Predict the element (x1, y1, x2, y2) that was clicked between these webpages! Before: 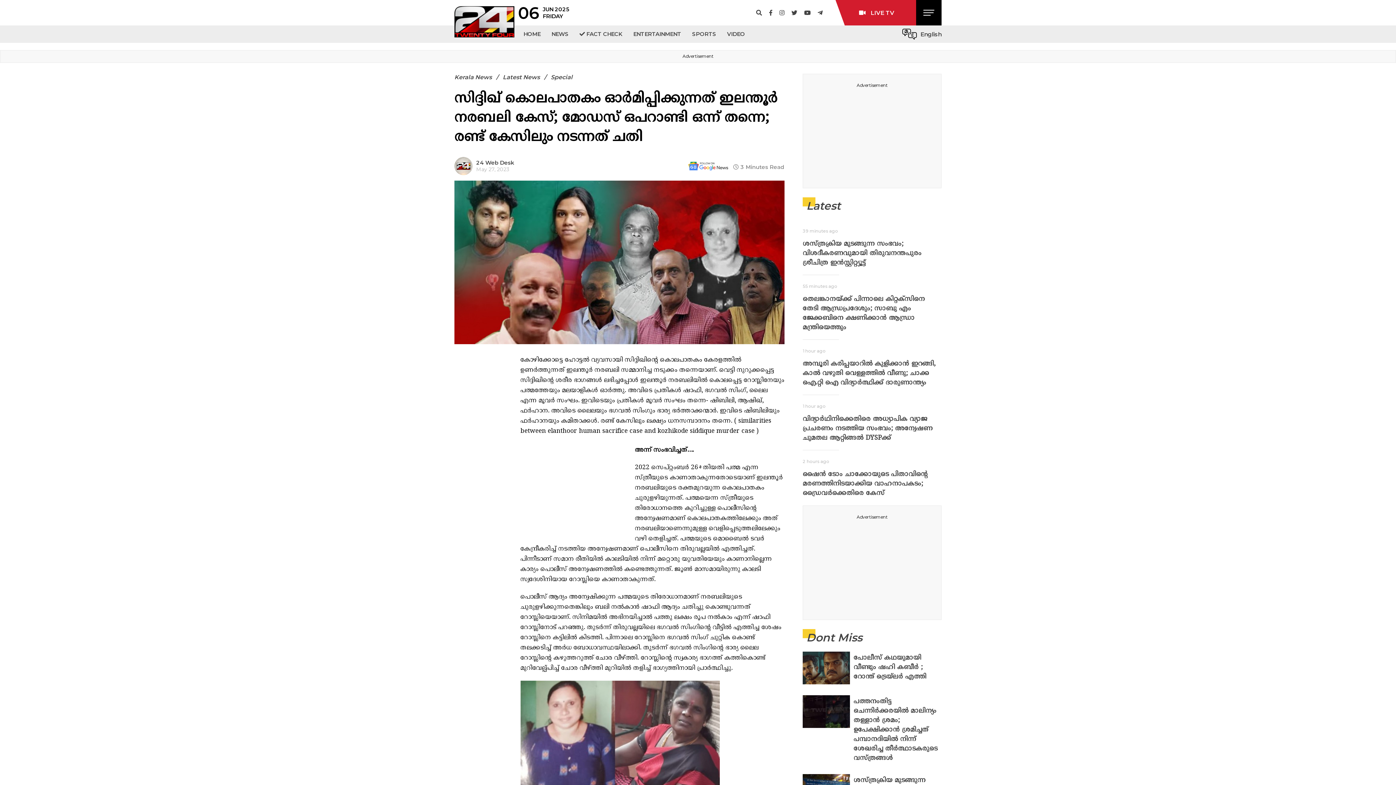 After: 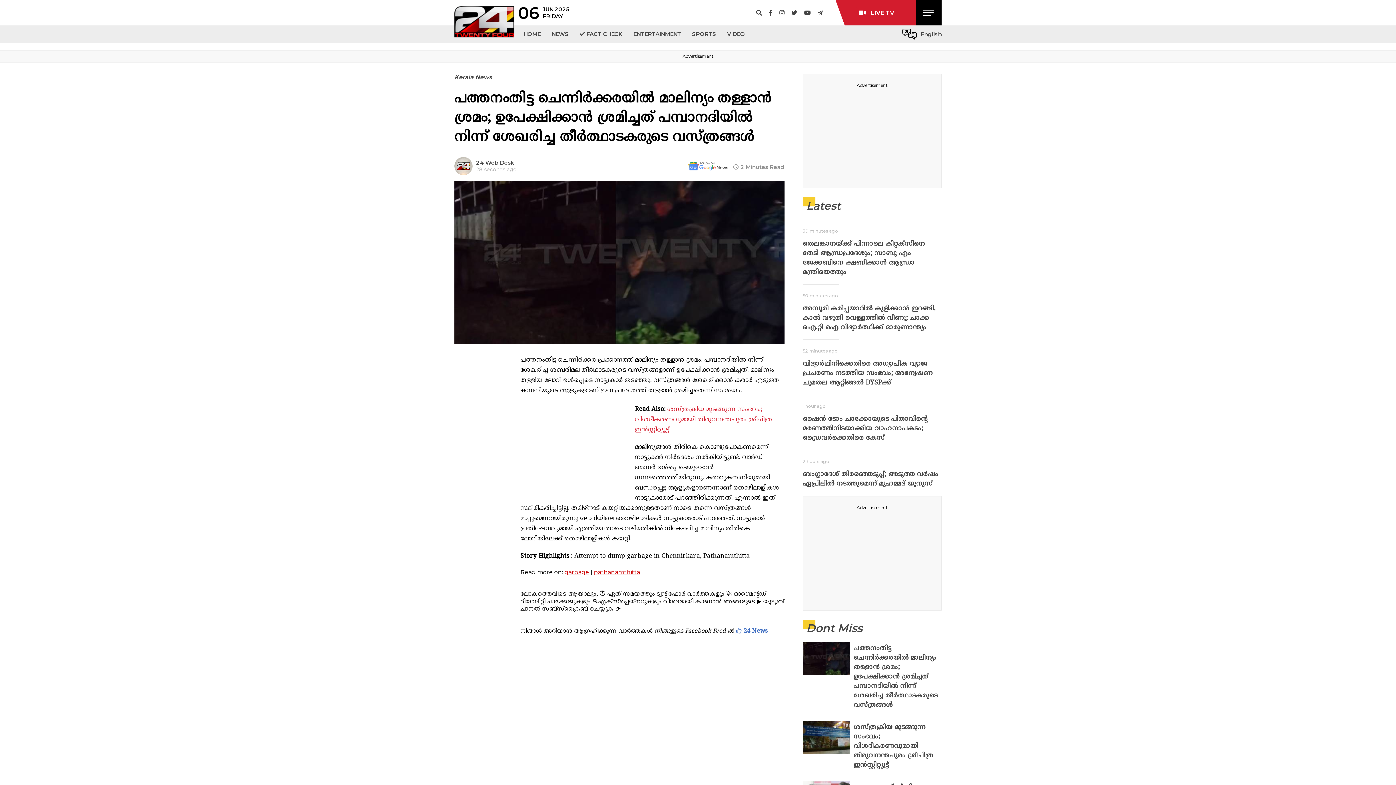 Action: bbox: (853, 697, 941, 763) label: പത്തനംതിട്ട ചെന്നിർക്കരയിൽ മാലിന്യം തള്ളാൻ ശ്രമം; ഉപേക്ഷിക്കാൻ ശ്രമിച്ചത് പമ്പാനദിയിൽ നിന്ന് ശേഖരിച്ച തീർത്ഥാടകരുടെ വസ്ത്രങ്ങൾ